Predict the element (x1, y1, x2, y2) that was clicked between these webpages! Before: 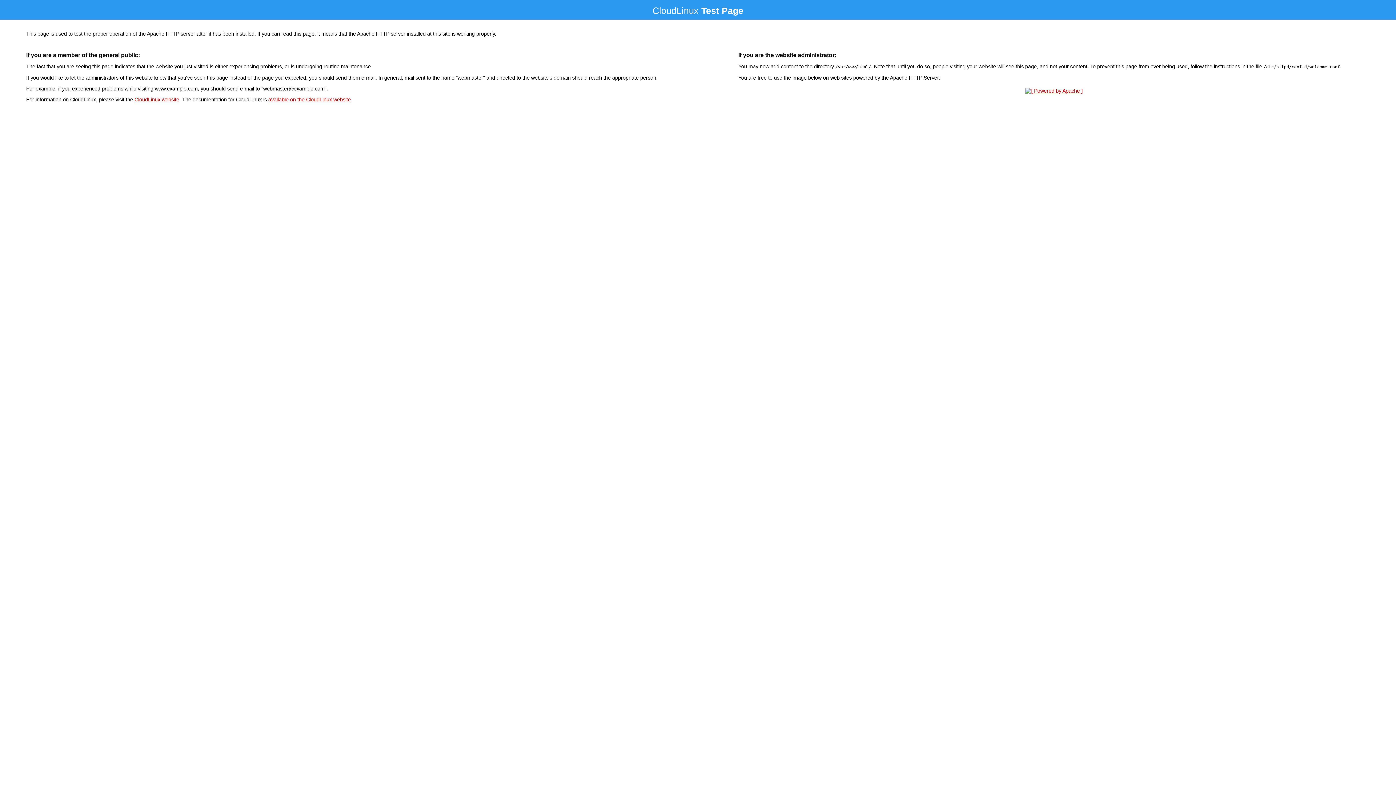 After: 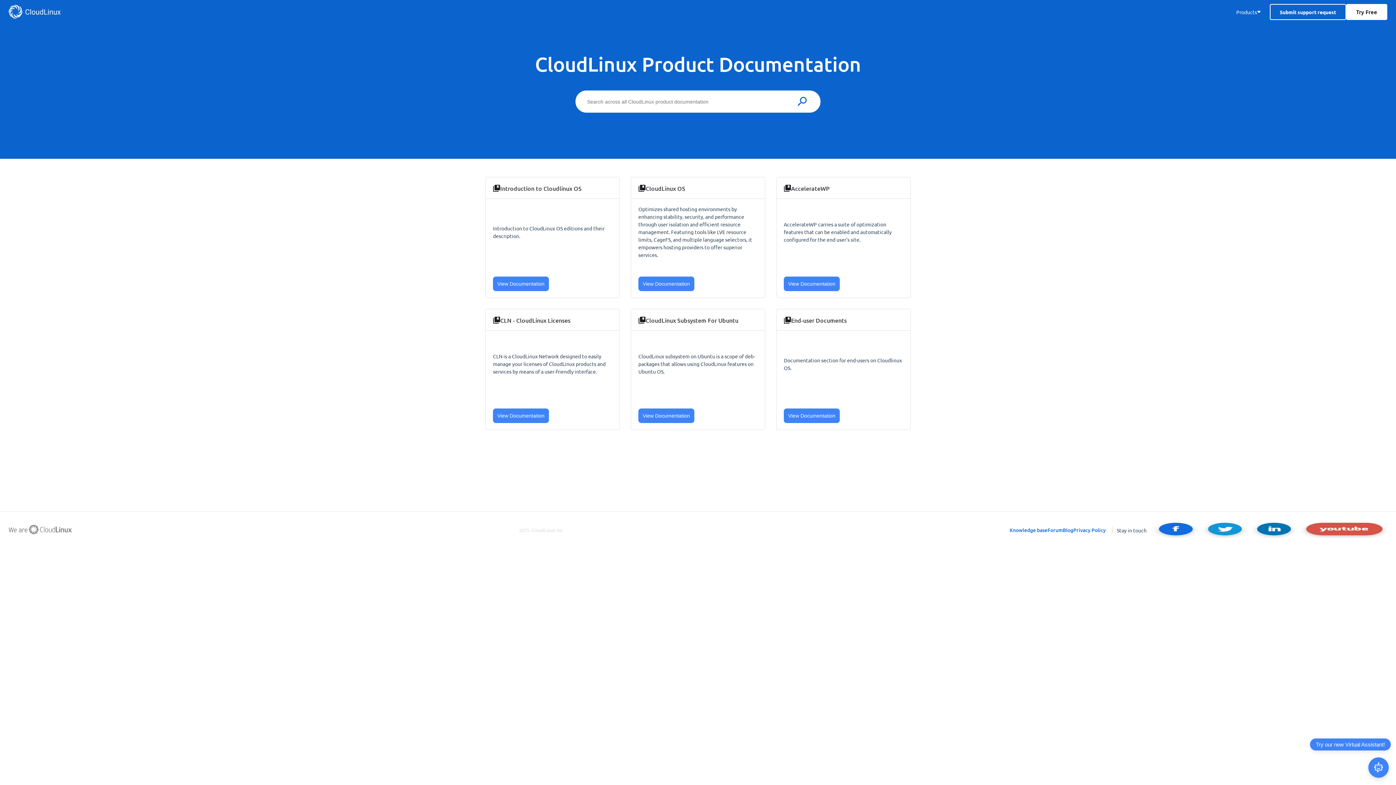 Action: label: available on the CloudLinux website bbox: (268, 96, 350, 102)